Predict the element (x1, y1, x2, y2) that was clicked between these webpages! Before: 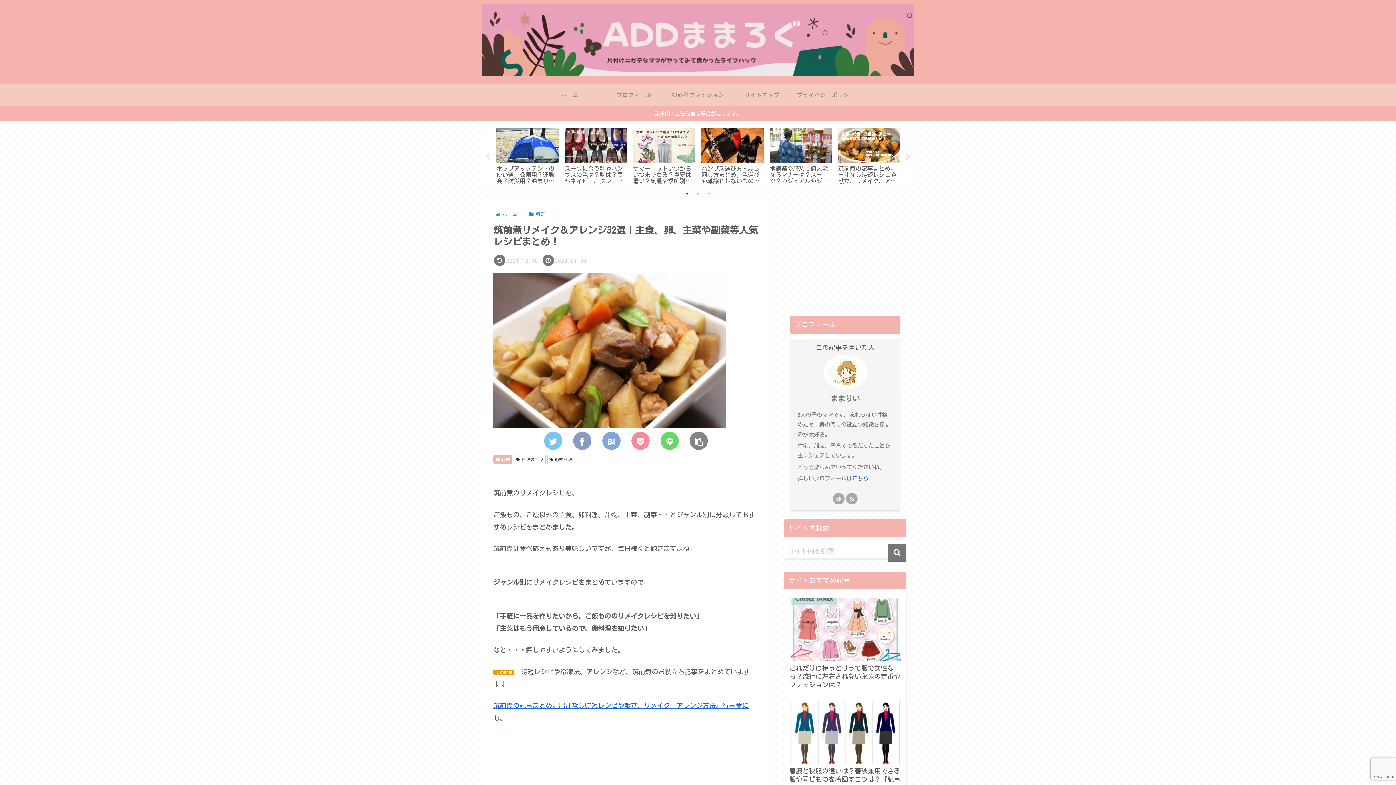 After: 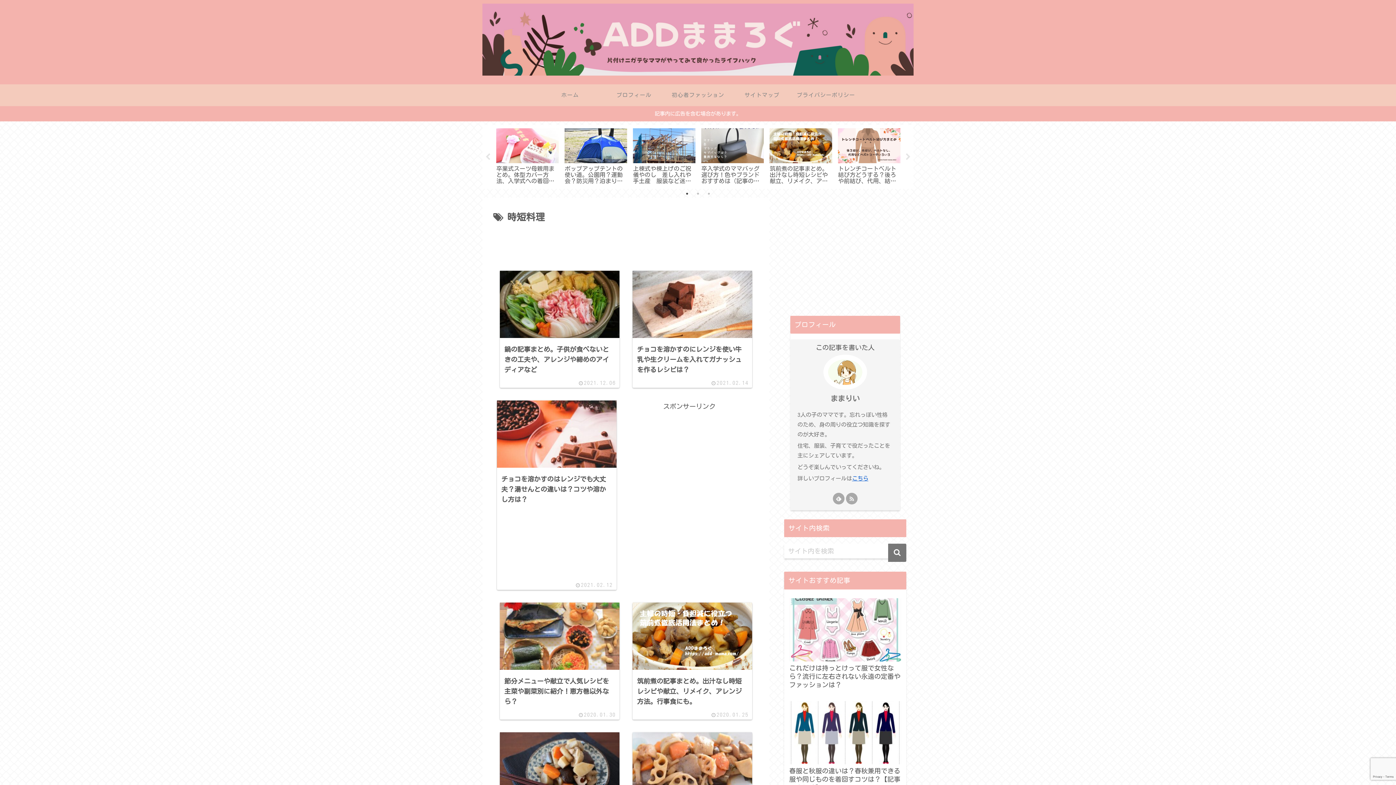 Action: label: 時短料理 bbox: (547, 455, 574, 464)